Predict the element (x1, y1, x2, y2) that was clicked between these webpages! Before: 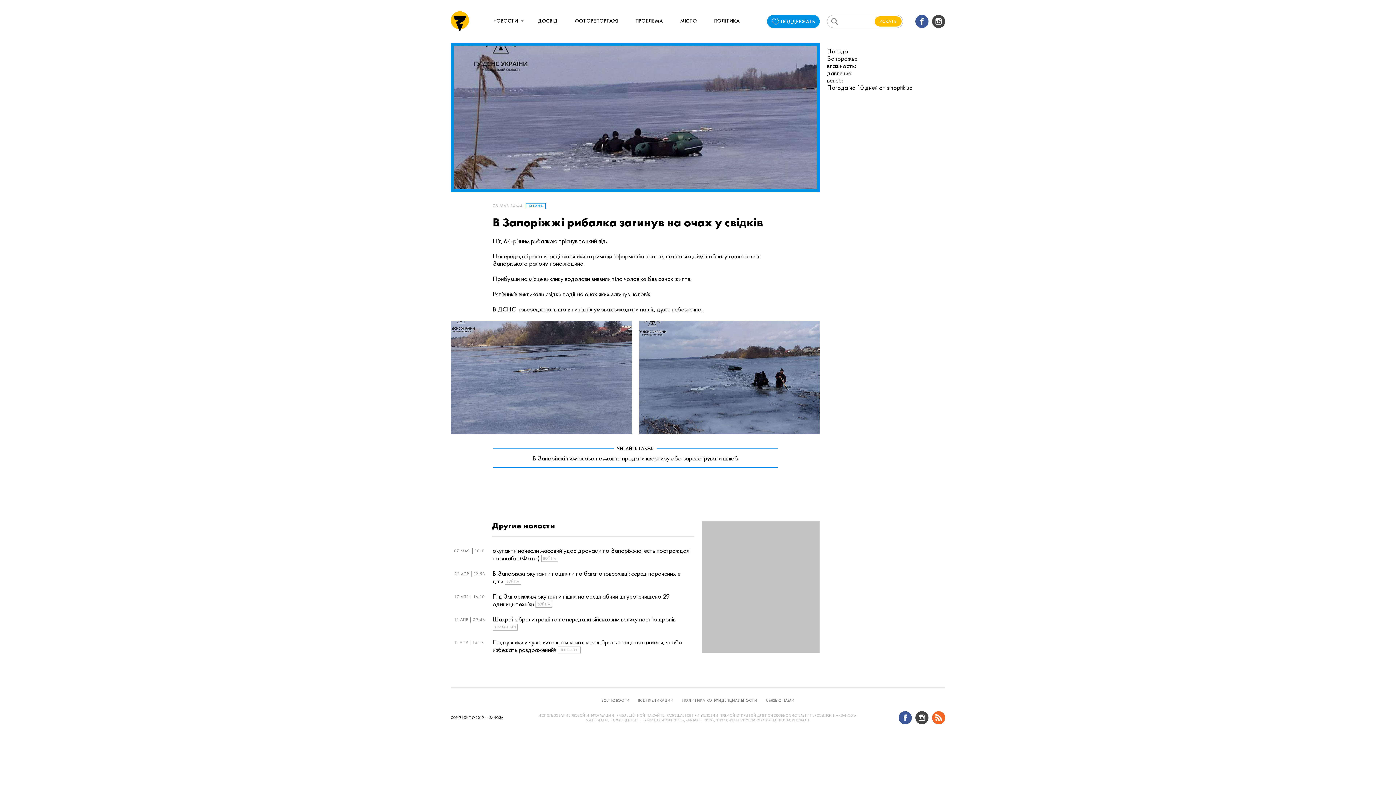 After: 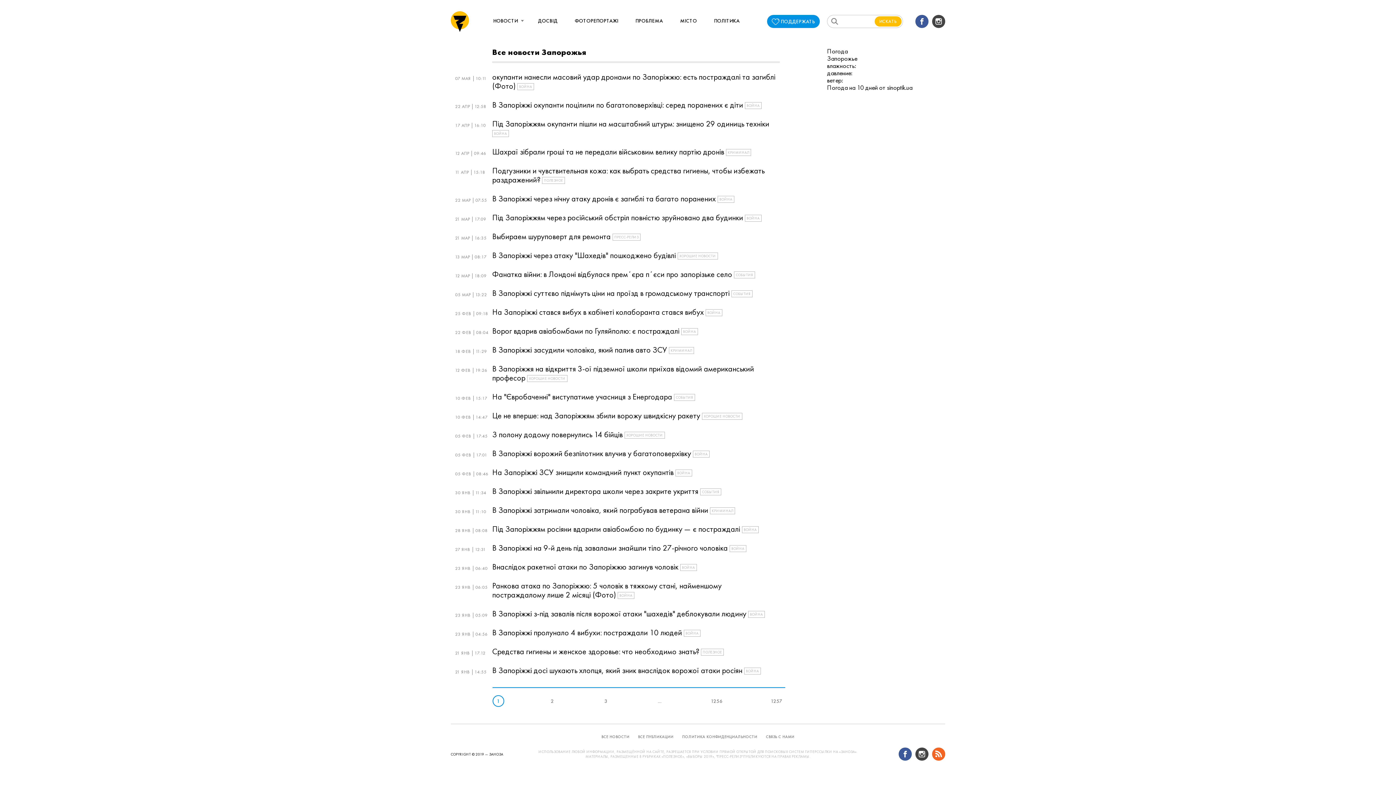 Action: label: ВСЕ НОВОСТИ bbox: (601, 695, 629, 706)